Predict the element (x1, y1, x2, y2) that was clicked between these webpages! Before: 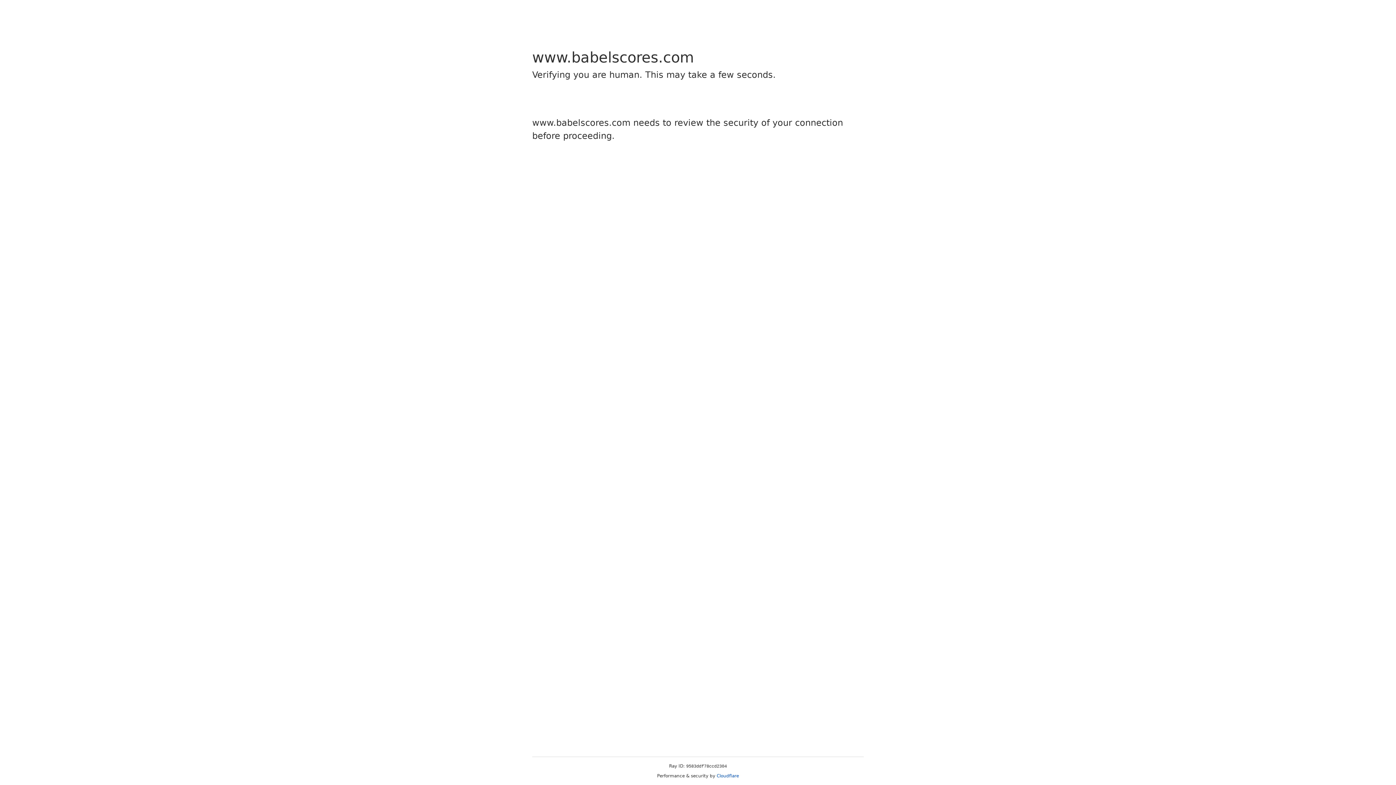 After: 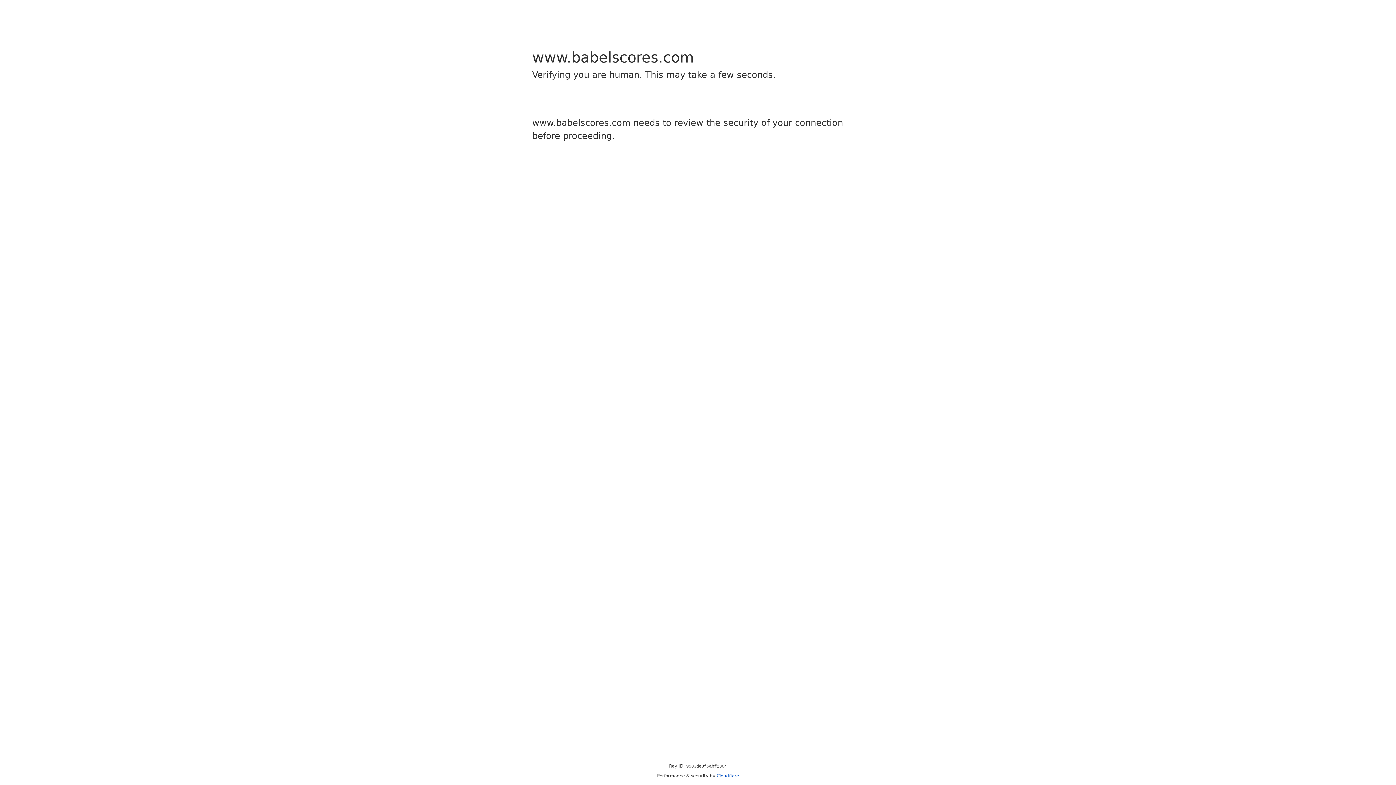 Action: bbox: (716, 773, 739, 778) label: Cloudflare